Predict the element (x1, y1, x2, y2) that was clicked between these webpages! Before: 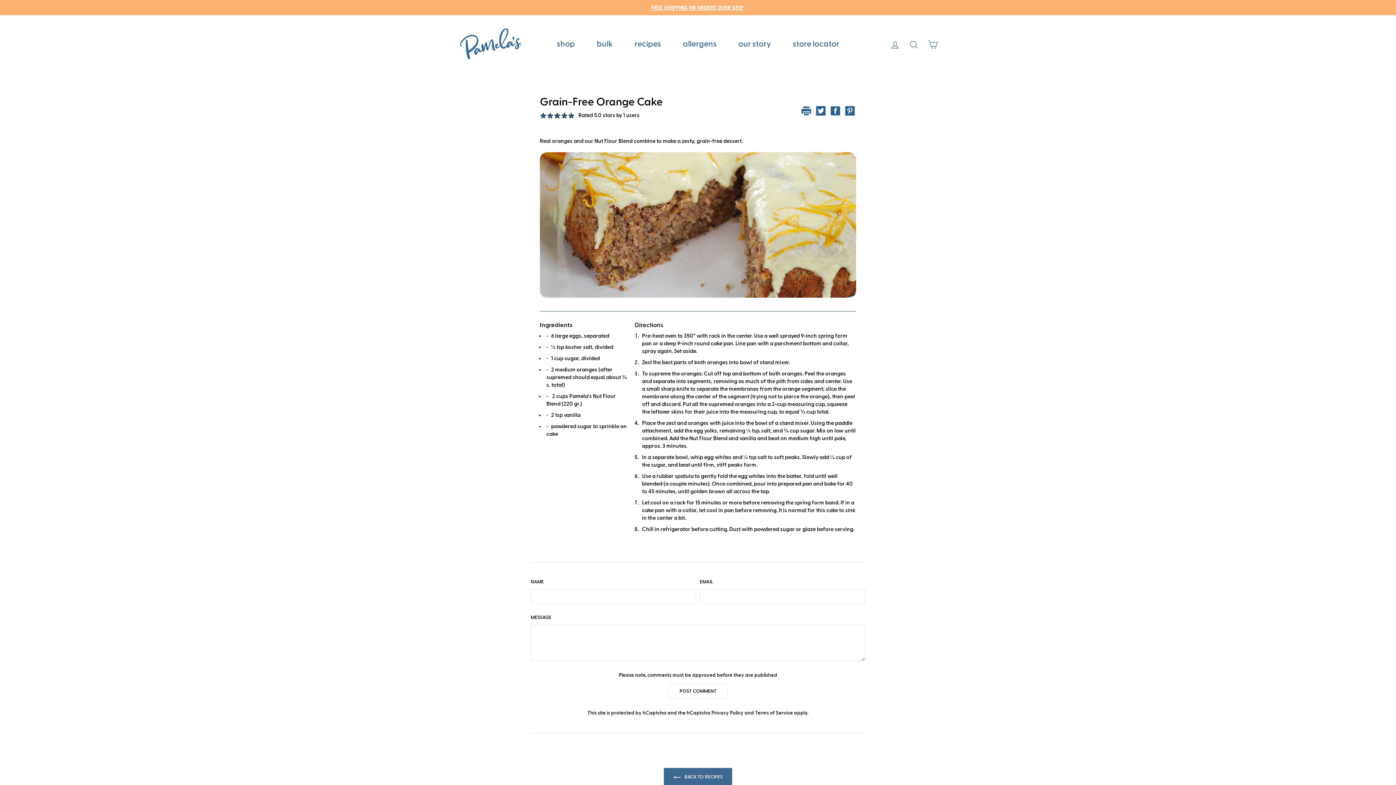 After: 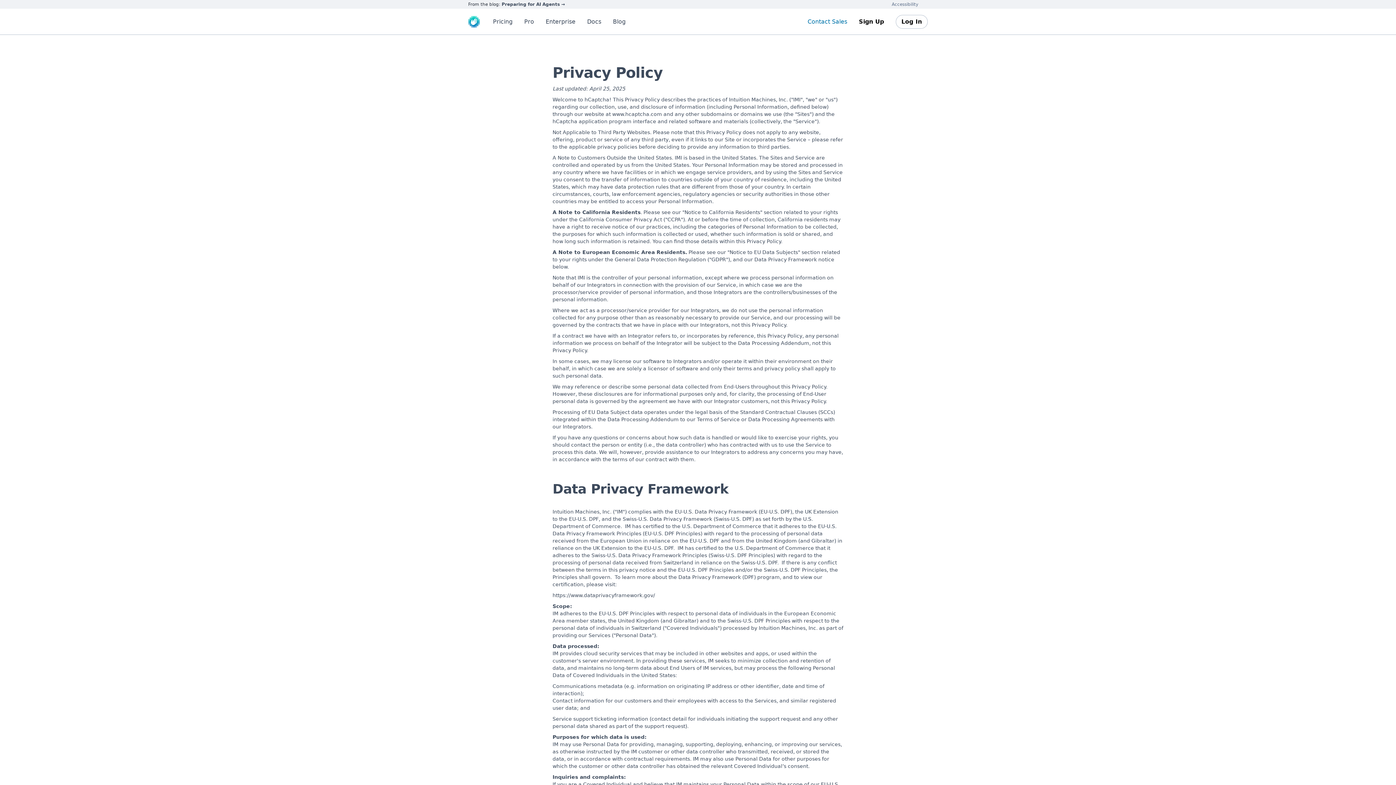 Action: bbox: (711, 710, 743, 715) label: Privacy Policy